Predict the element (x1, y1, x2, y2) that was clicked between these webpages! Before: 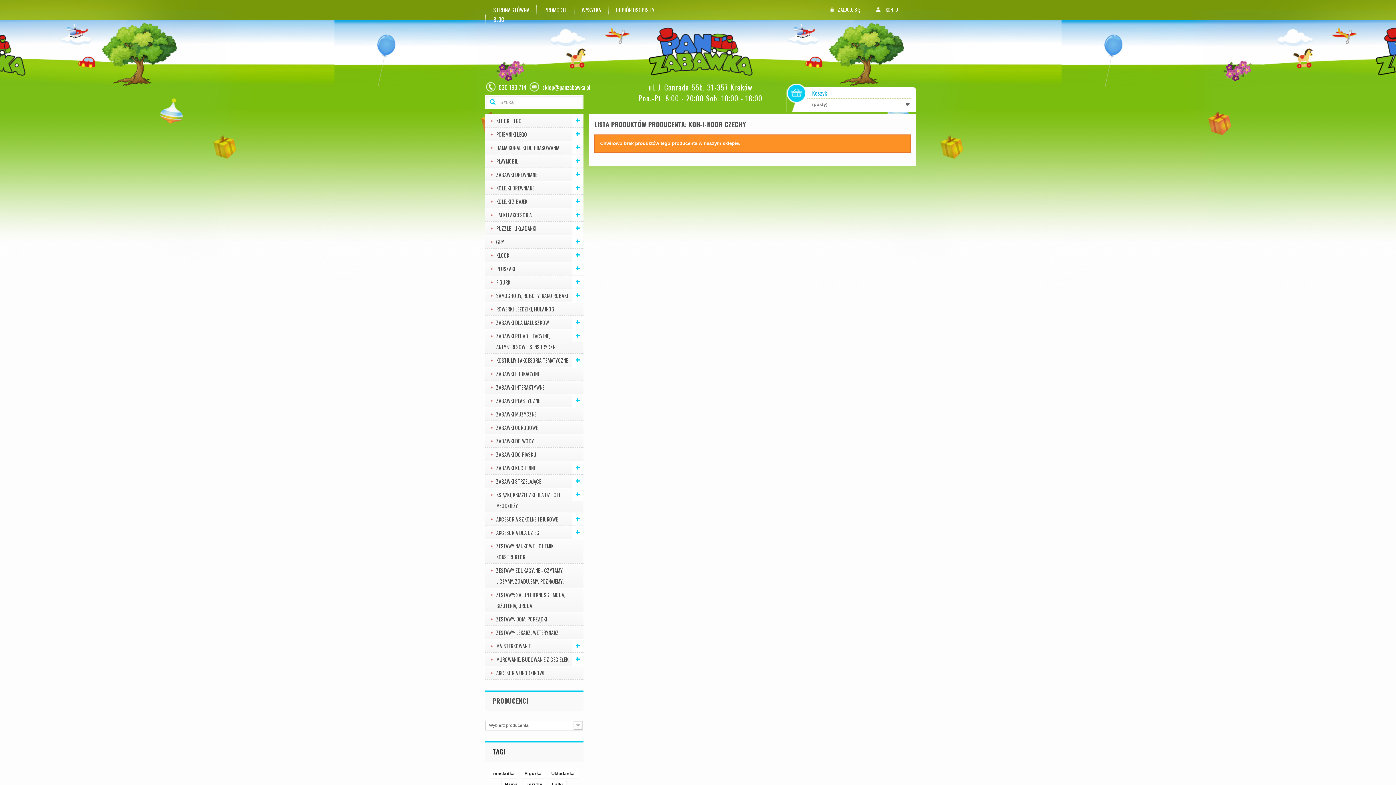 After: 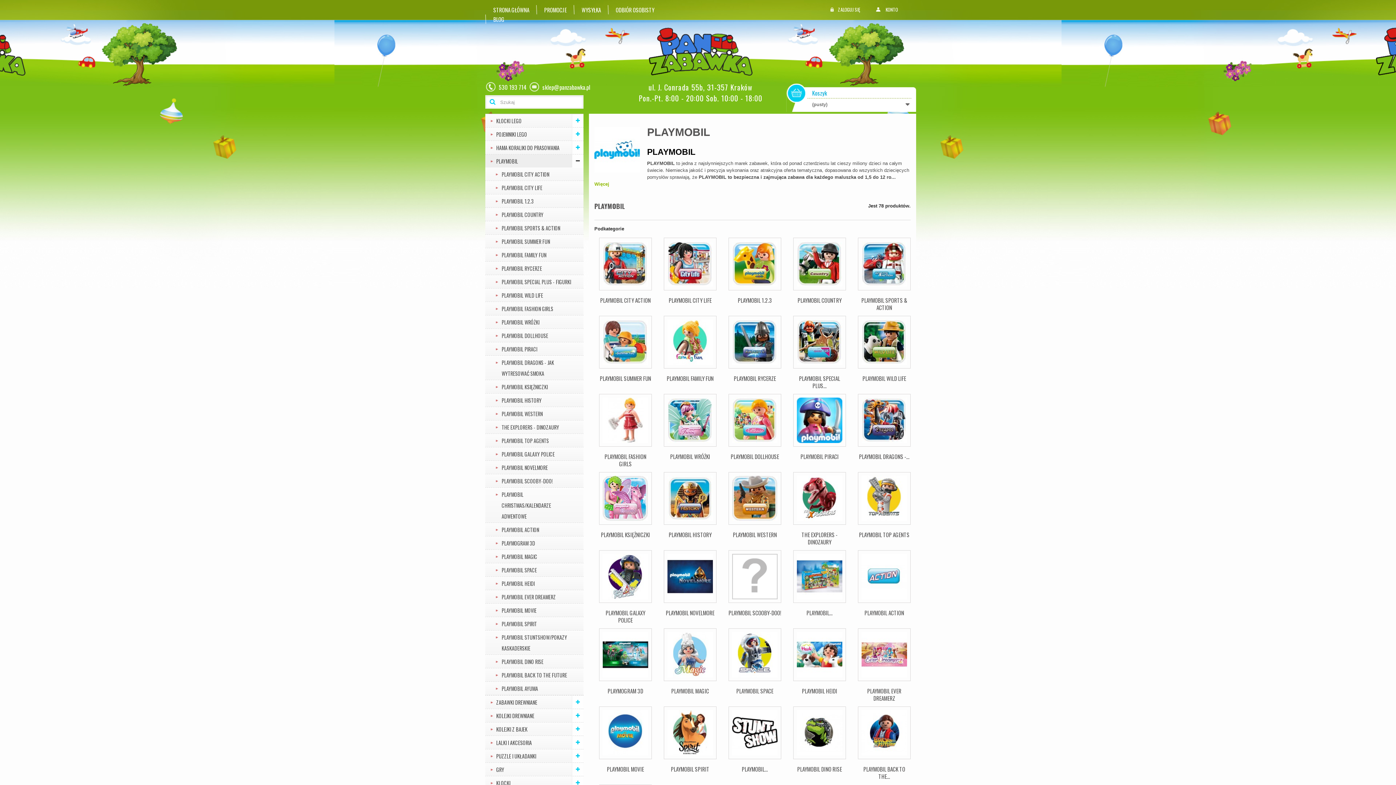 Action: bbox: (485, 154, 583, 167) label: PLAYMOBIL